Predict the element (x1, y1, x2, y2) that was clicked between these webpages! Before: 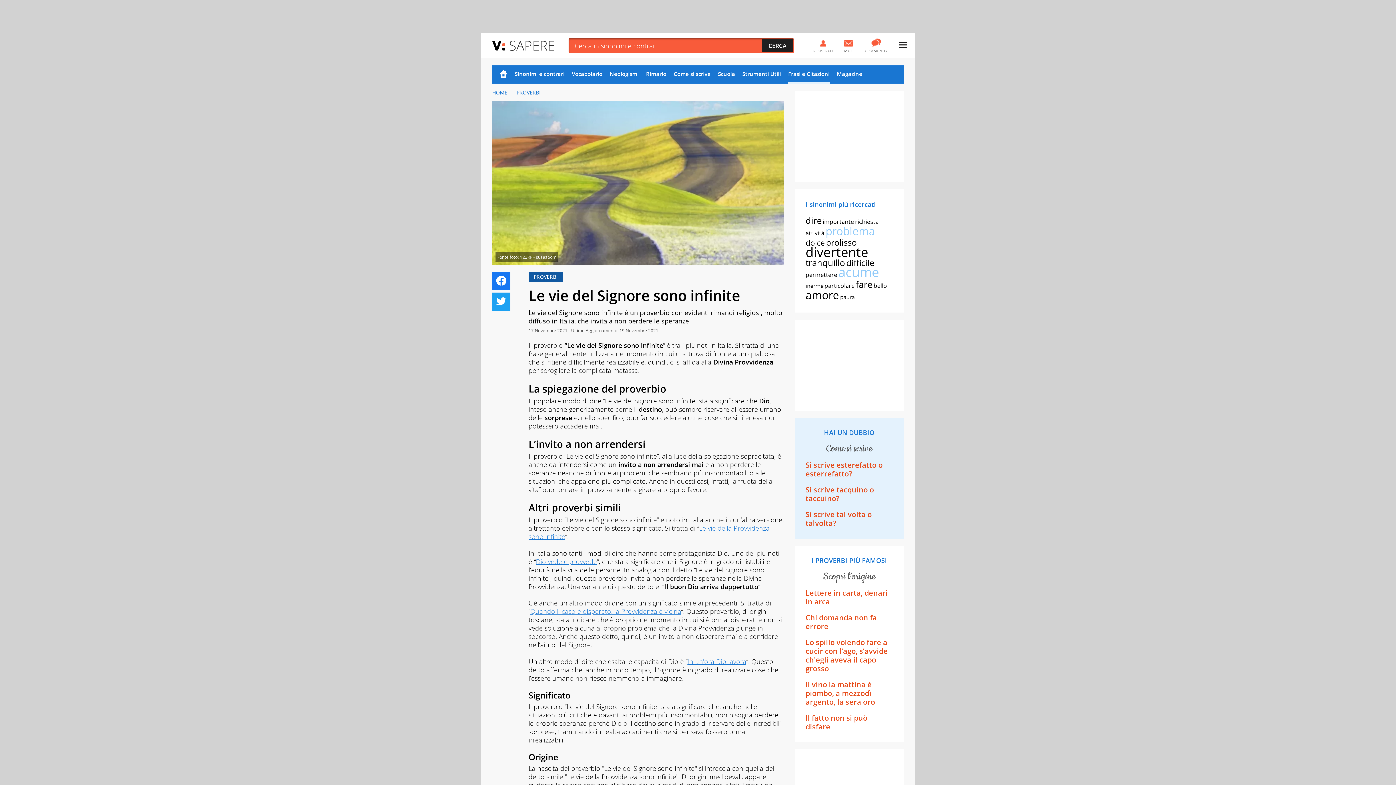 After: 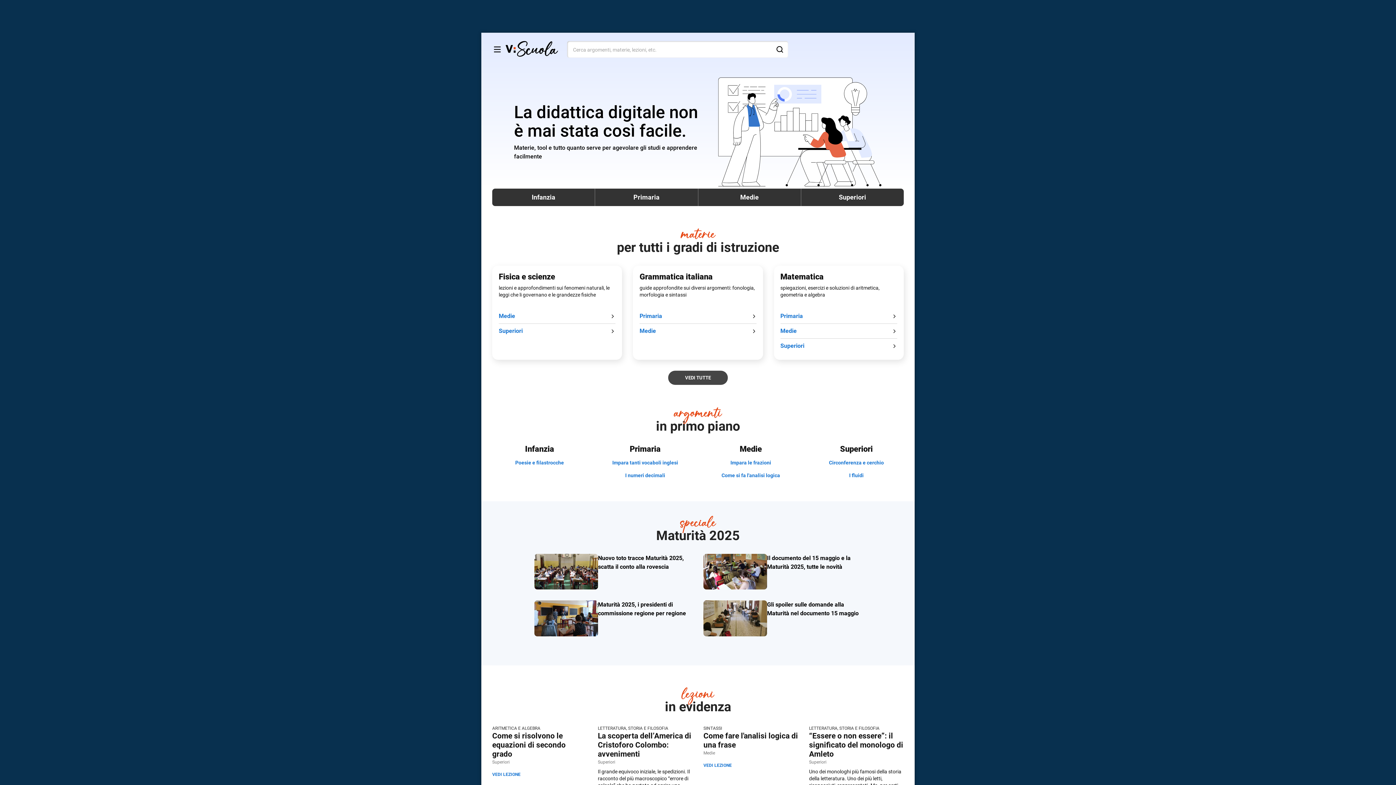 Action: label: Scuola bbox: (718, 65, 735, 83)